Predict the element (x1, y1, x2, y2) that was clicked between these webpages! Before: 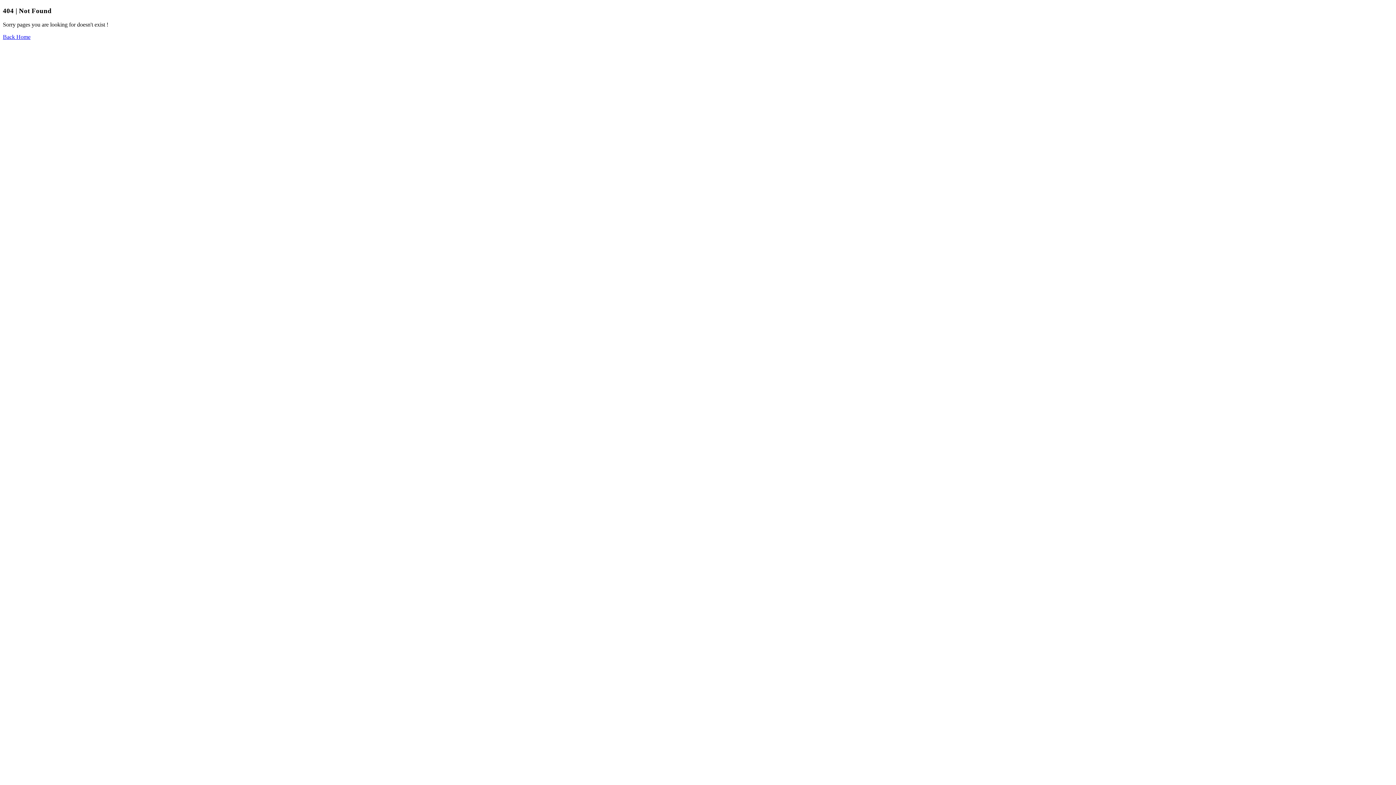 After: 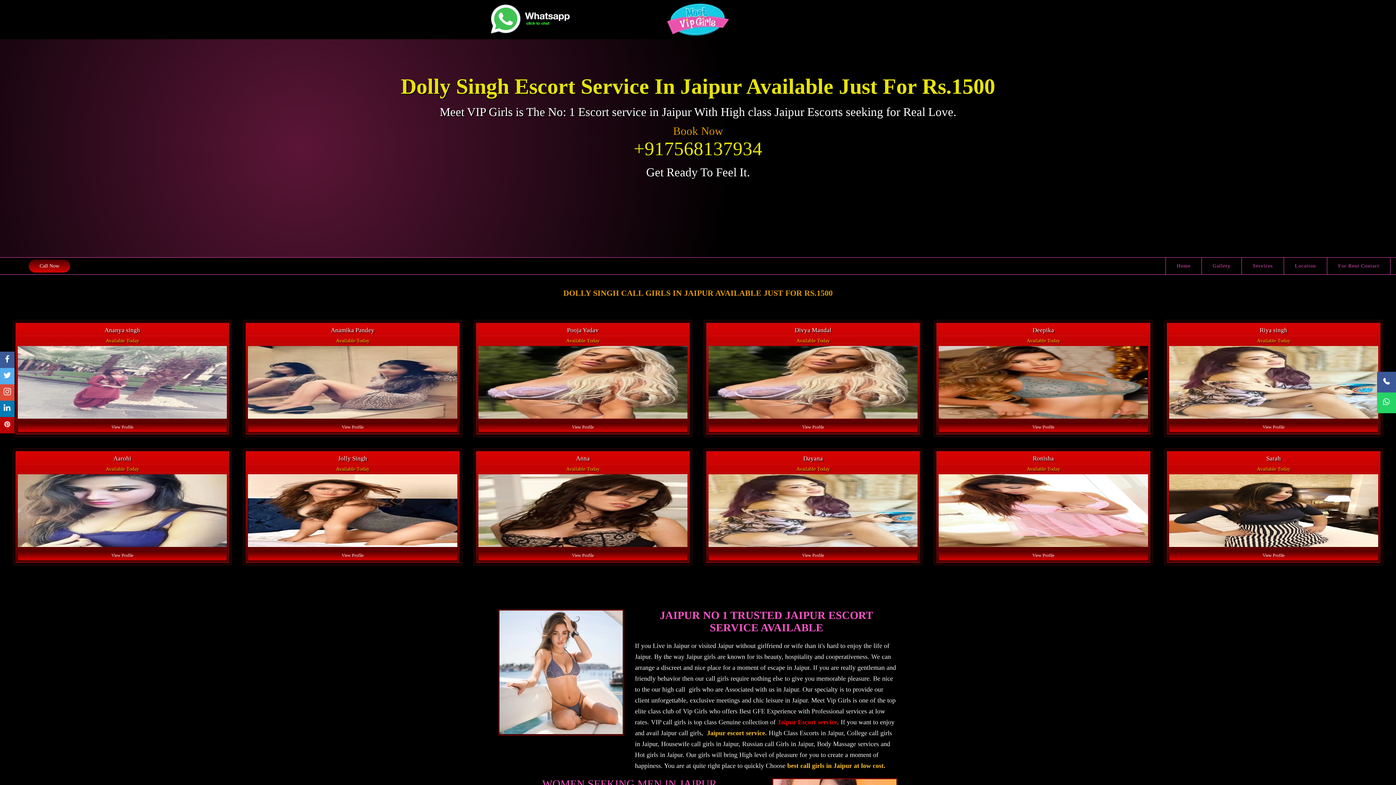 Action: bbox: (2, 33, 30, 40) label: Back Home